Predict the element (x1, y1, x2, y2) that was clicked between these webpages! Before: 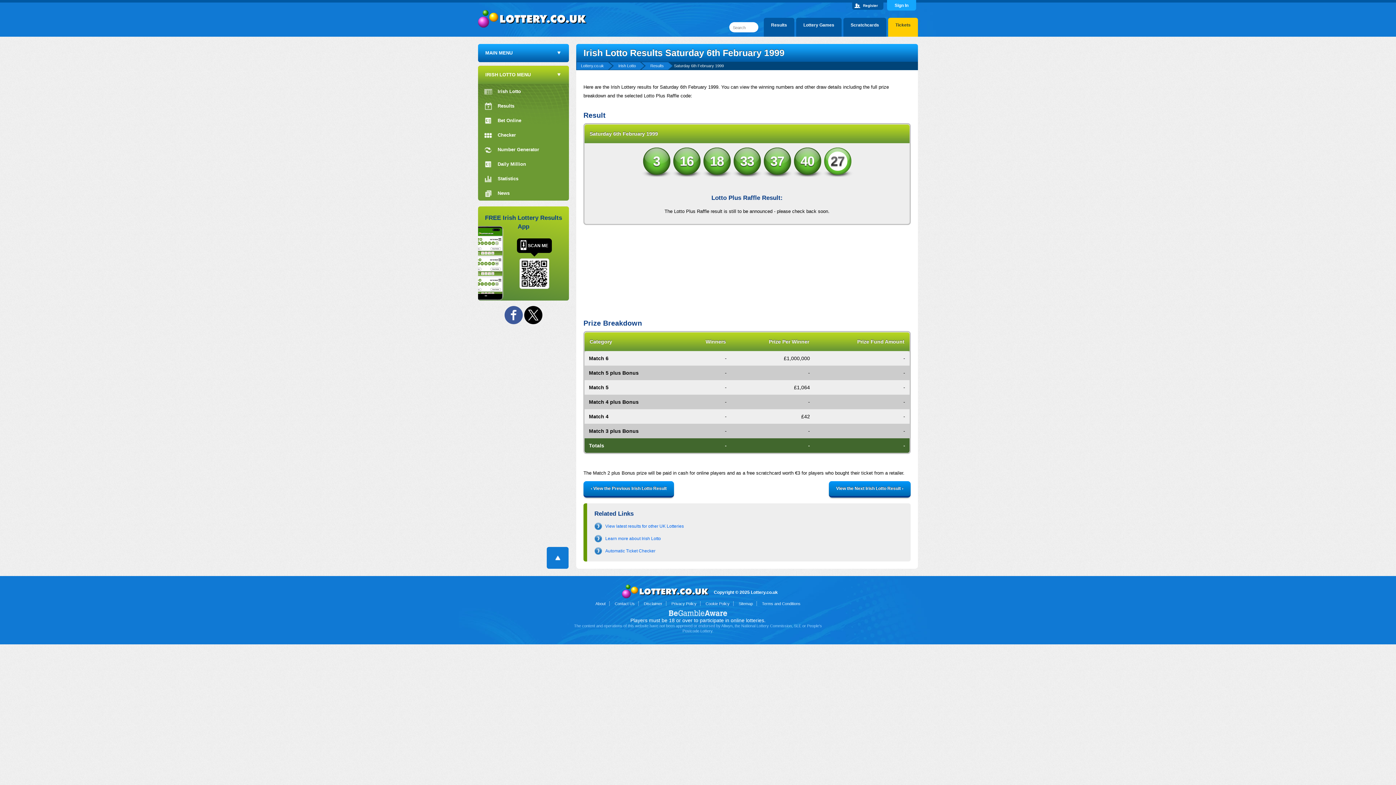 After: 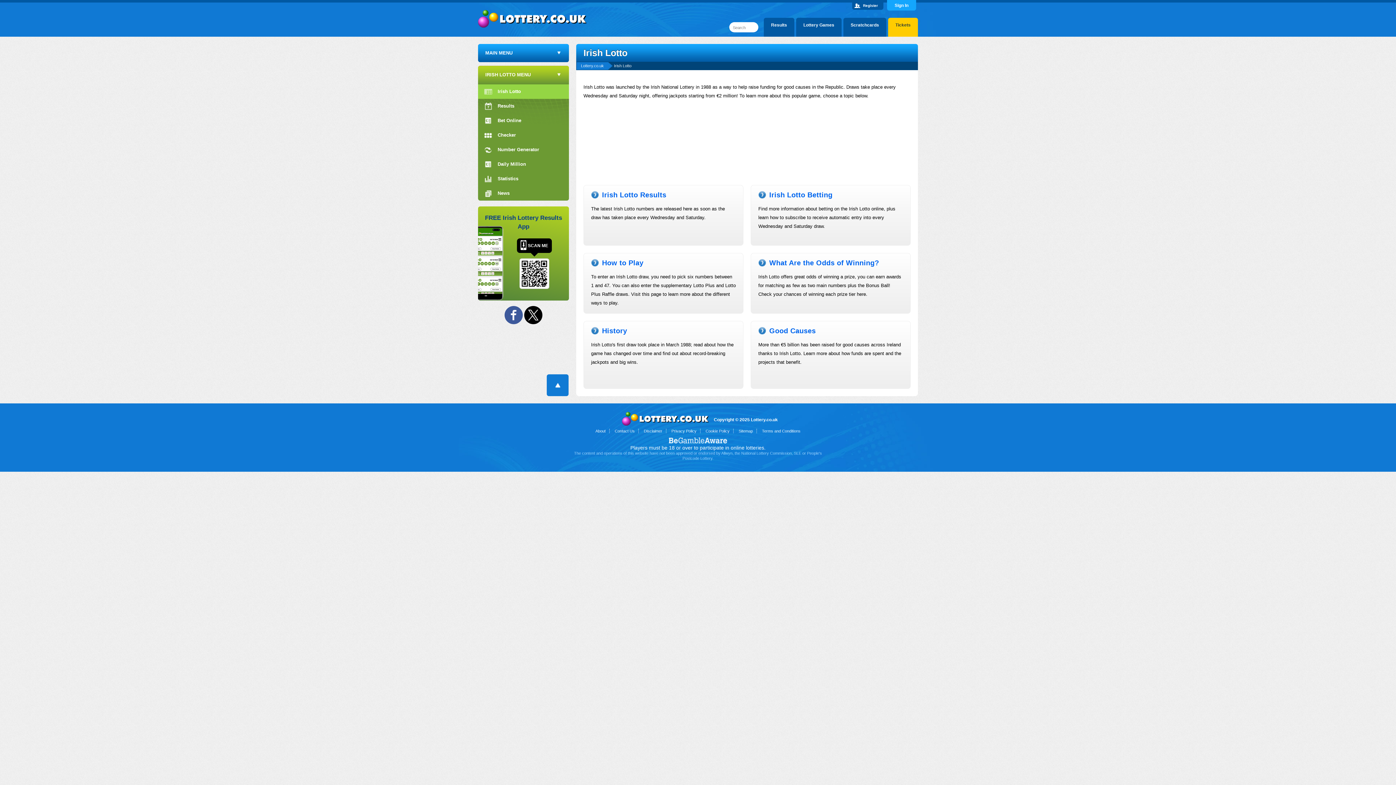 Action: label: Learn more about Irish Lotto bbox: (605, 536, 661, 541)